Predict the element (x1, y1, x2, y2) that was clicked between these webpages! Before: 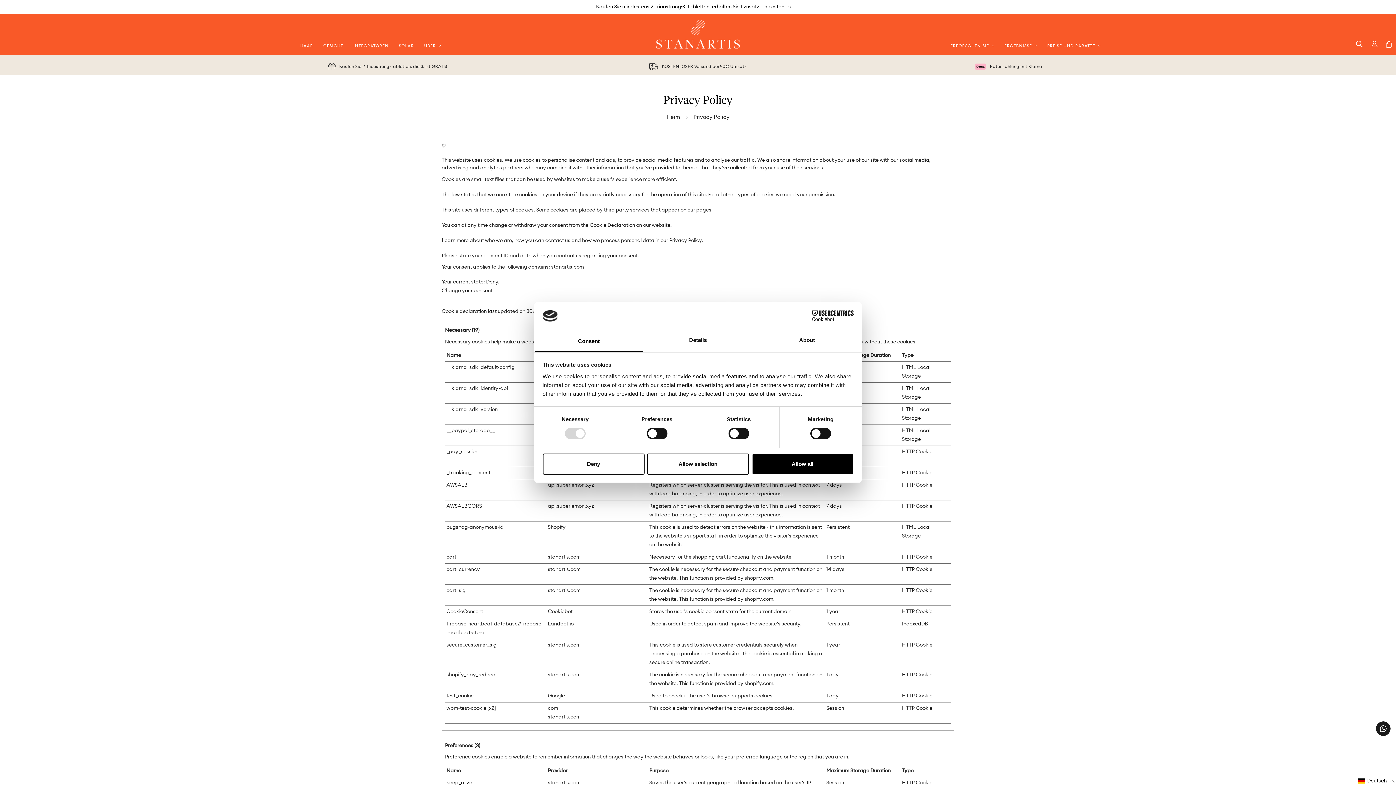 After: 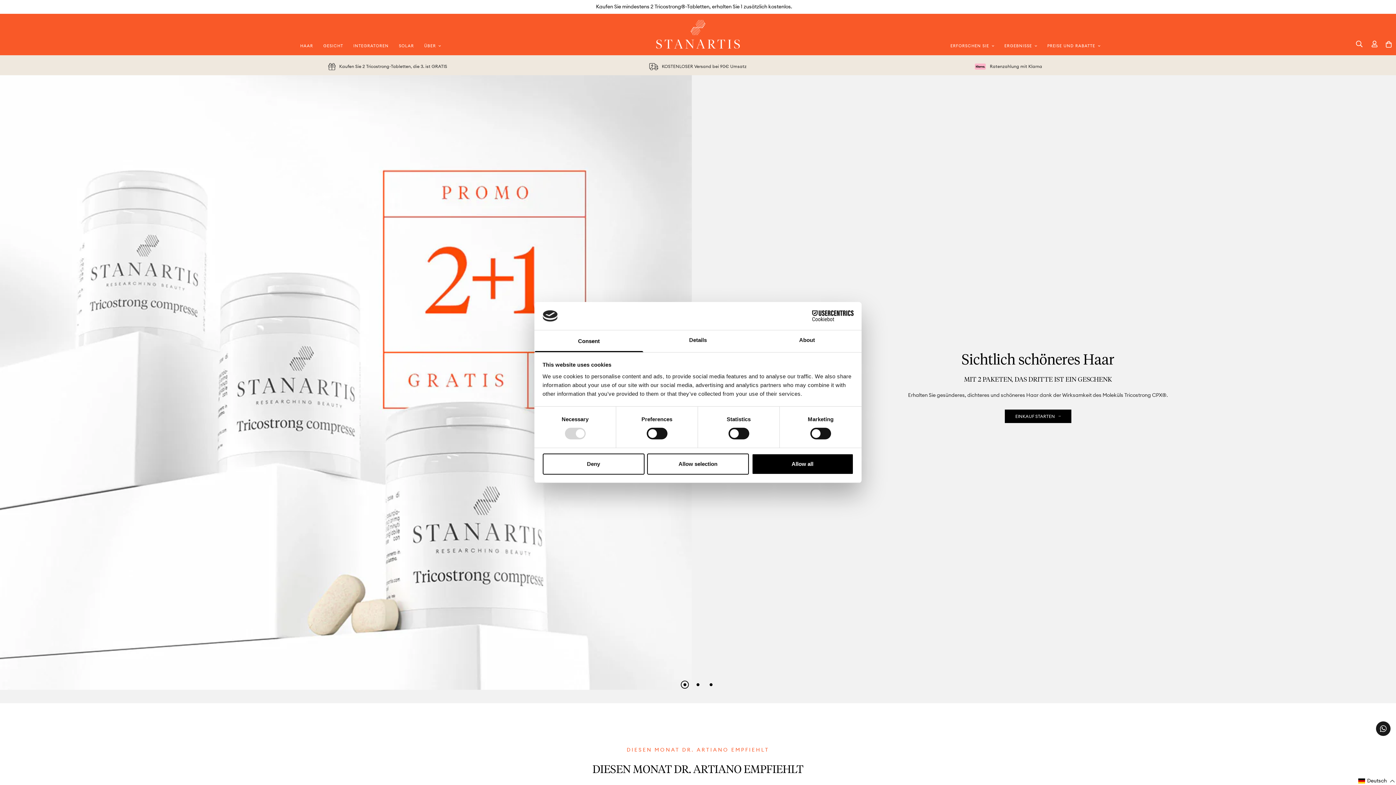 Action: label: PREISE UND RABATTE bbox: (1042, 37, 1105, 55)